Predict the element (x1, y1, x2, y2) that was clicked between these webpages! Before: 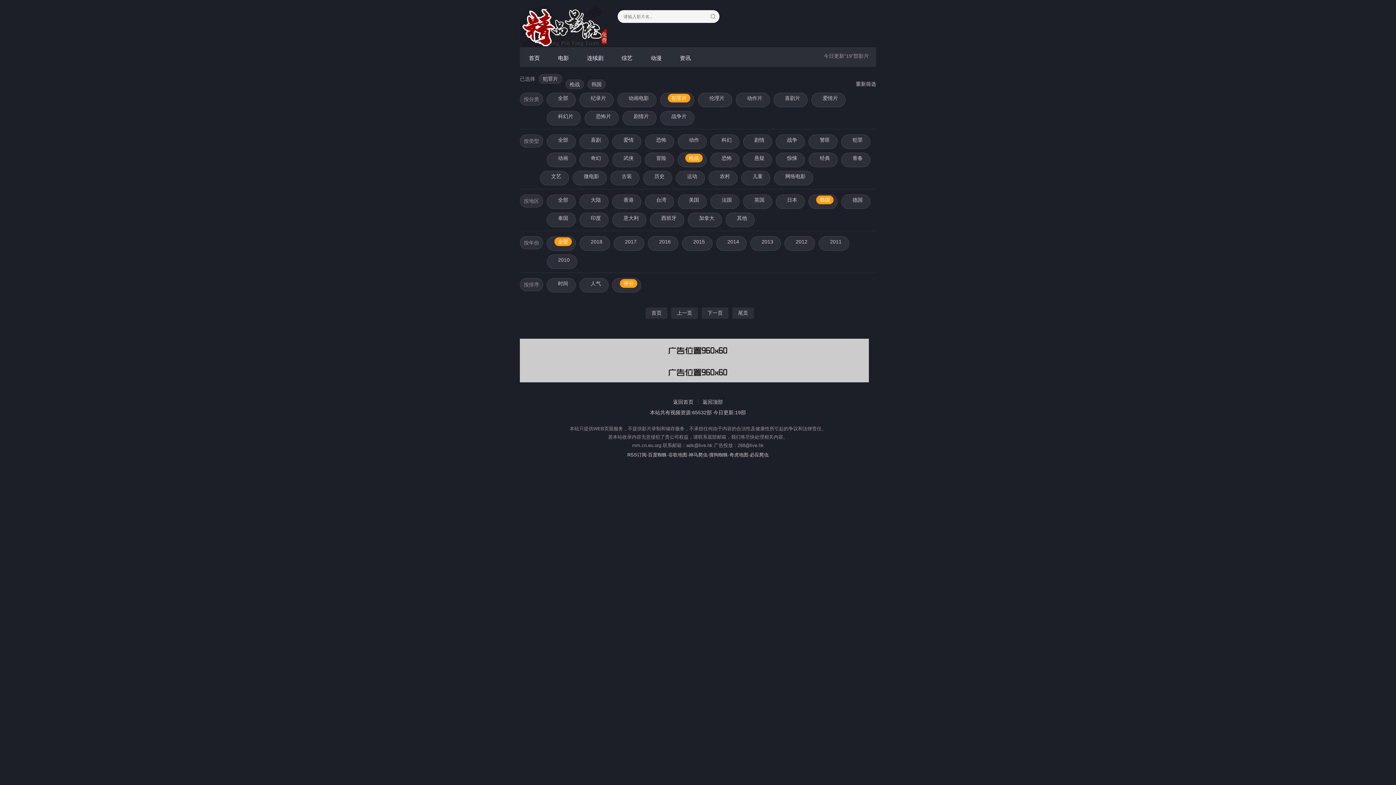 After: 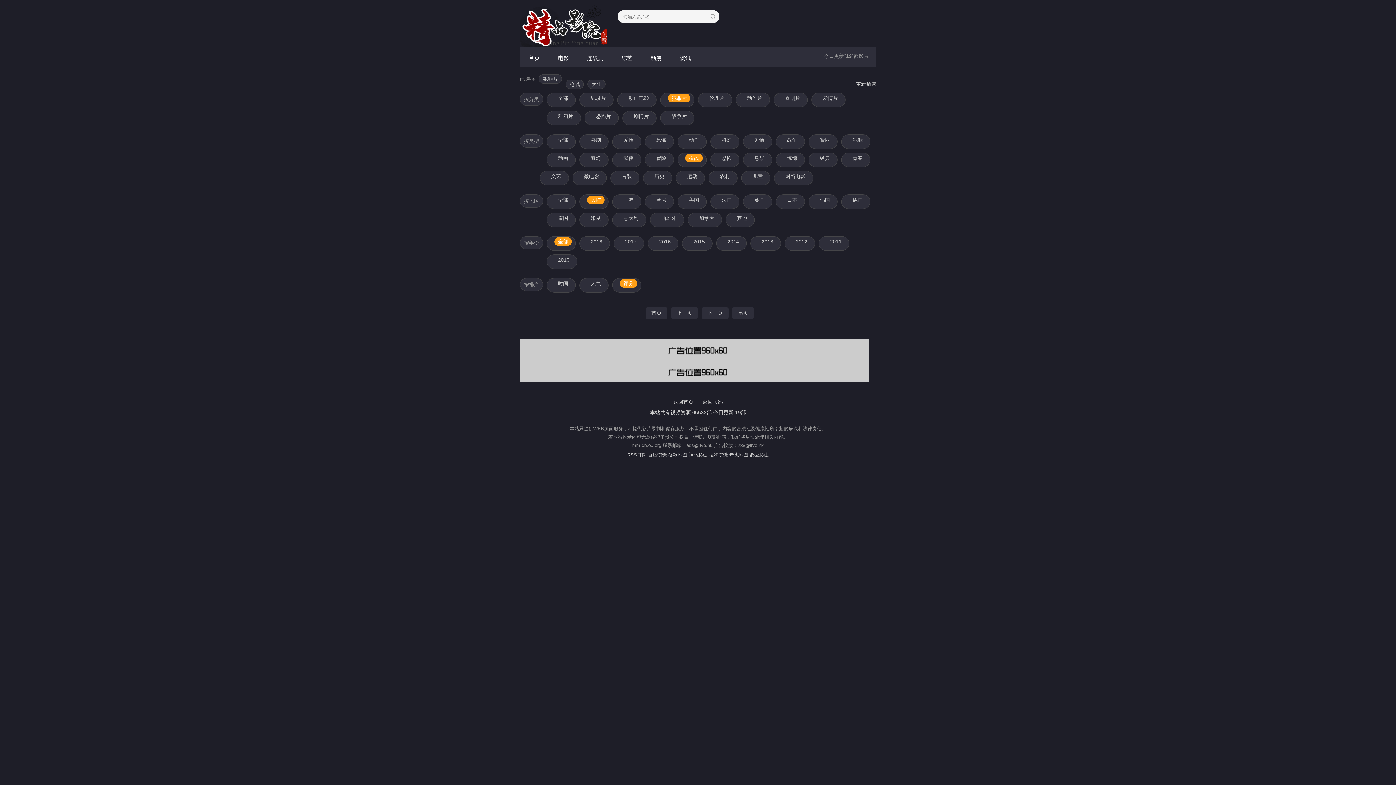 Action: label: 大陆 bbox: (587, 195, 604, 204)